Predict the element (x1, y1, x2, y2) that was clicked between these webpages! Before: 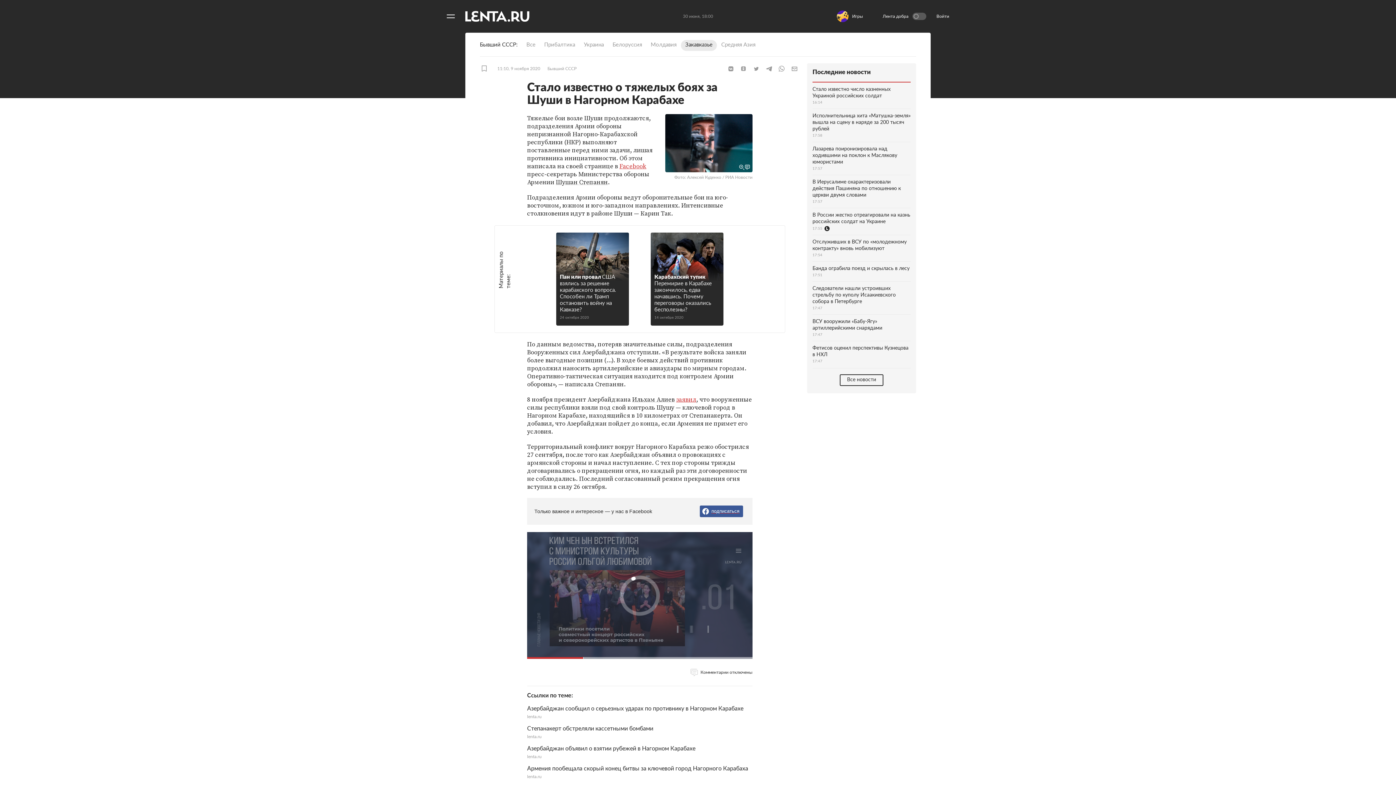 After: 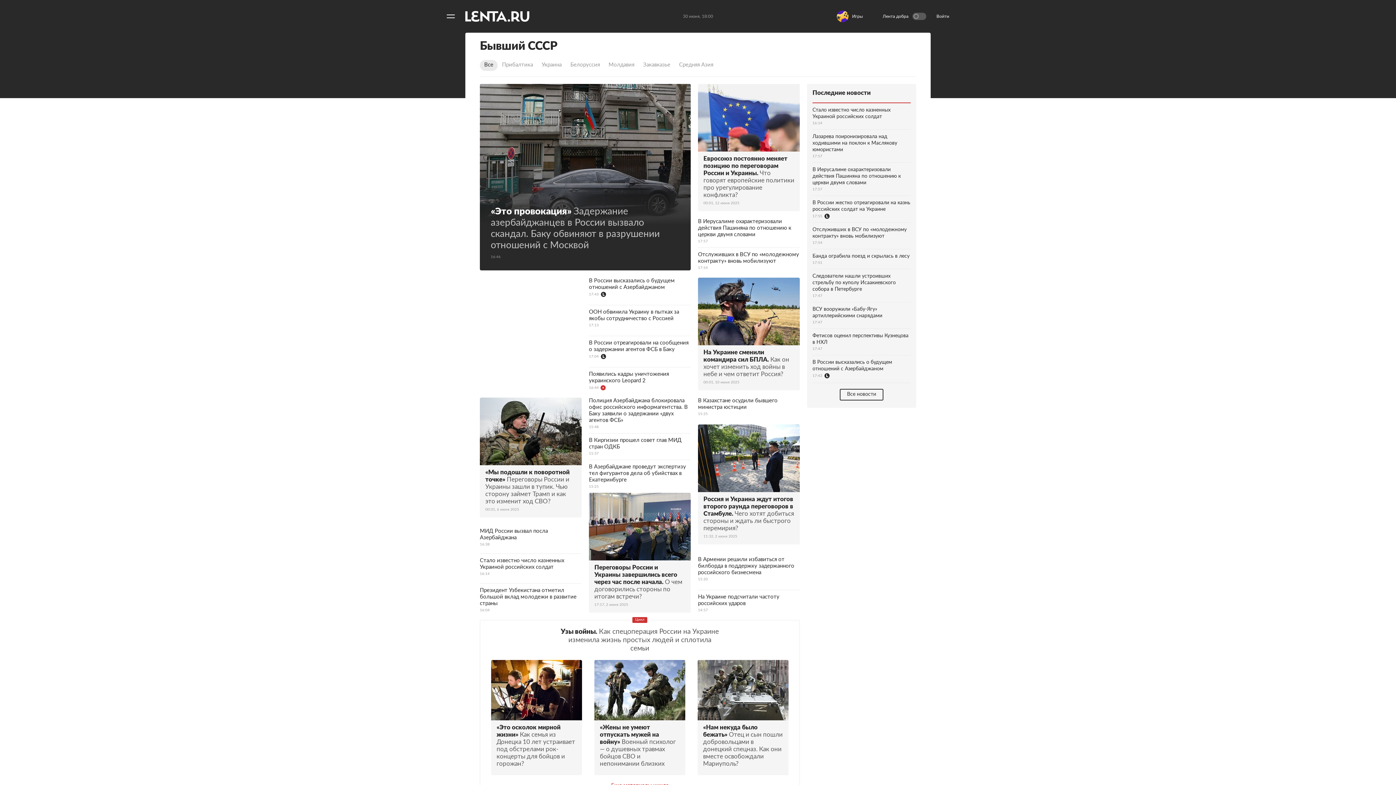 Action: bbox: (547, 65, 576, 72) label: Бывший СССР